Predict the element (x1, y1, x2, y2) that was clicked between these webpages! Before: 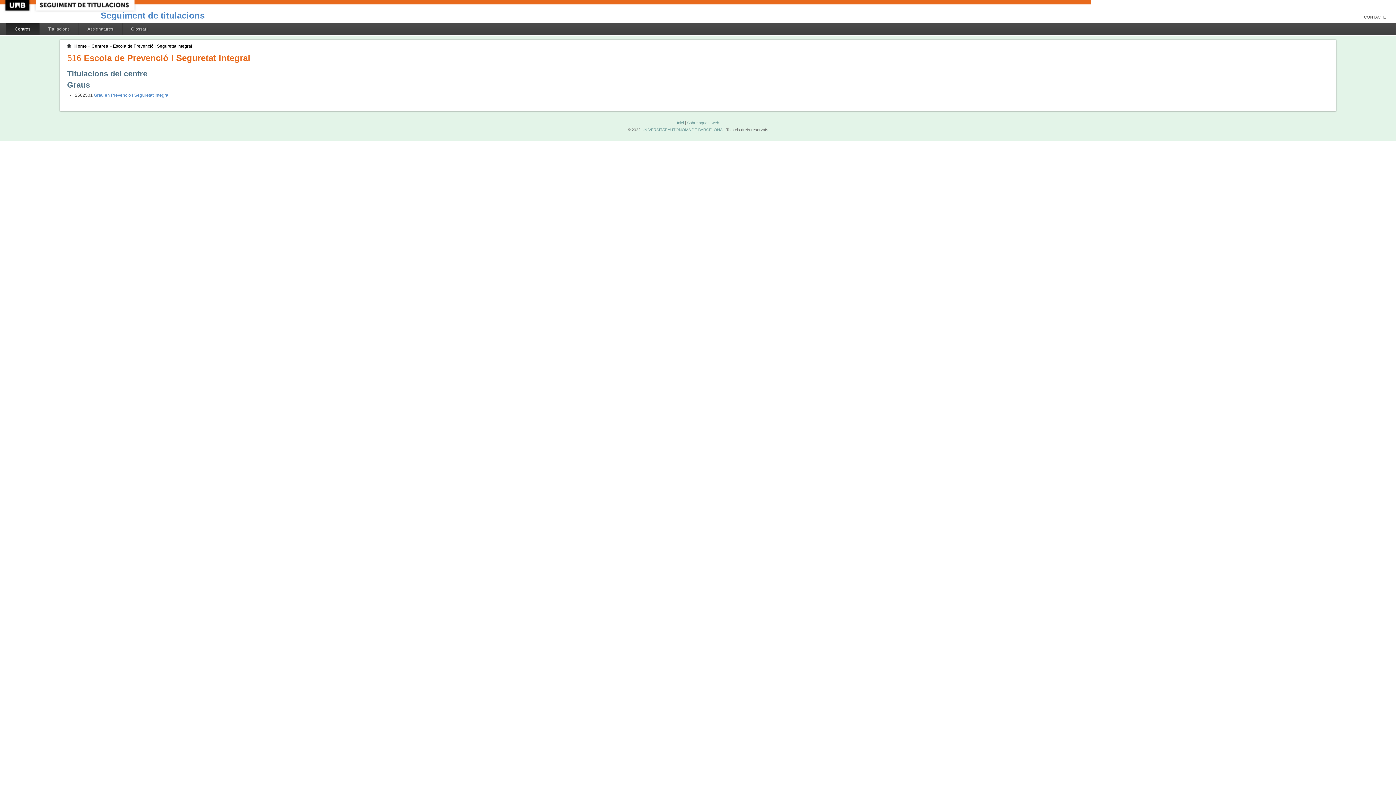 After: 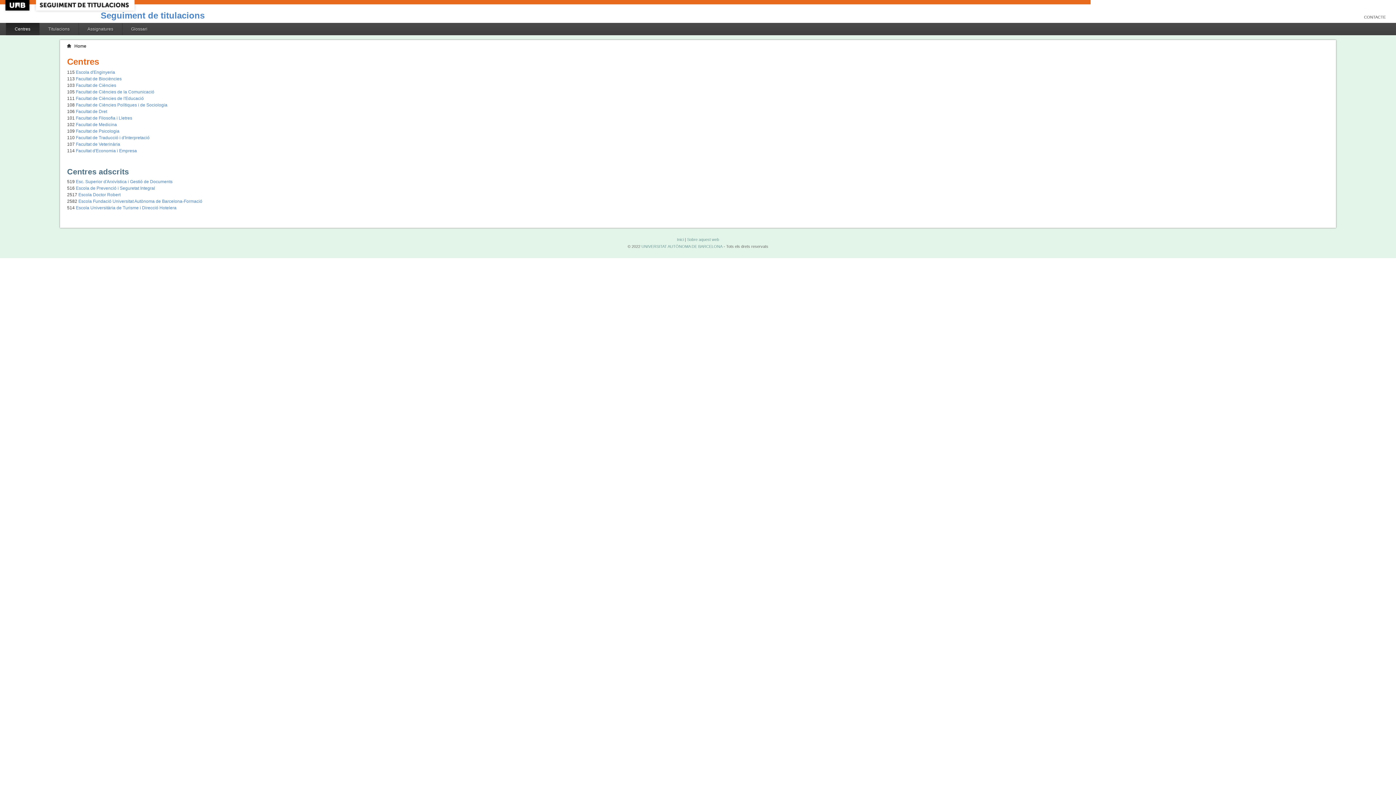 Action: label: Inici bbox: (677, 120, 684, 124)